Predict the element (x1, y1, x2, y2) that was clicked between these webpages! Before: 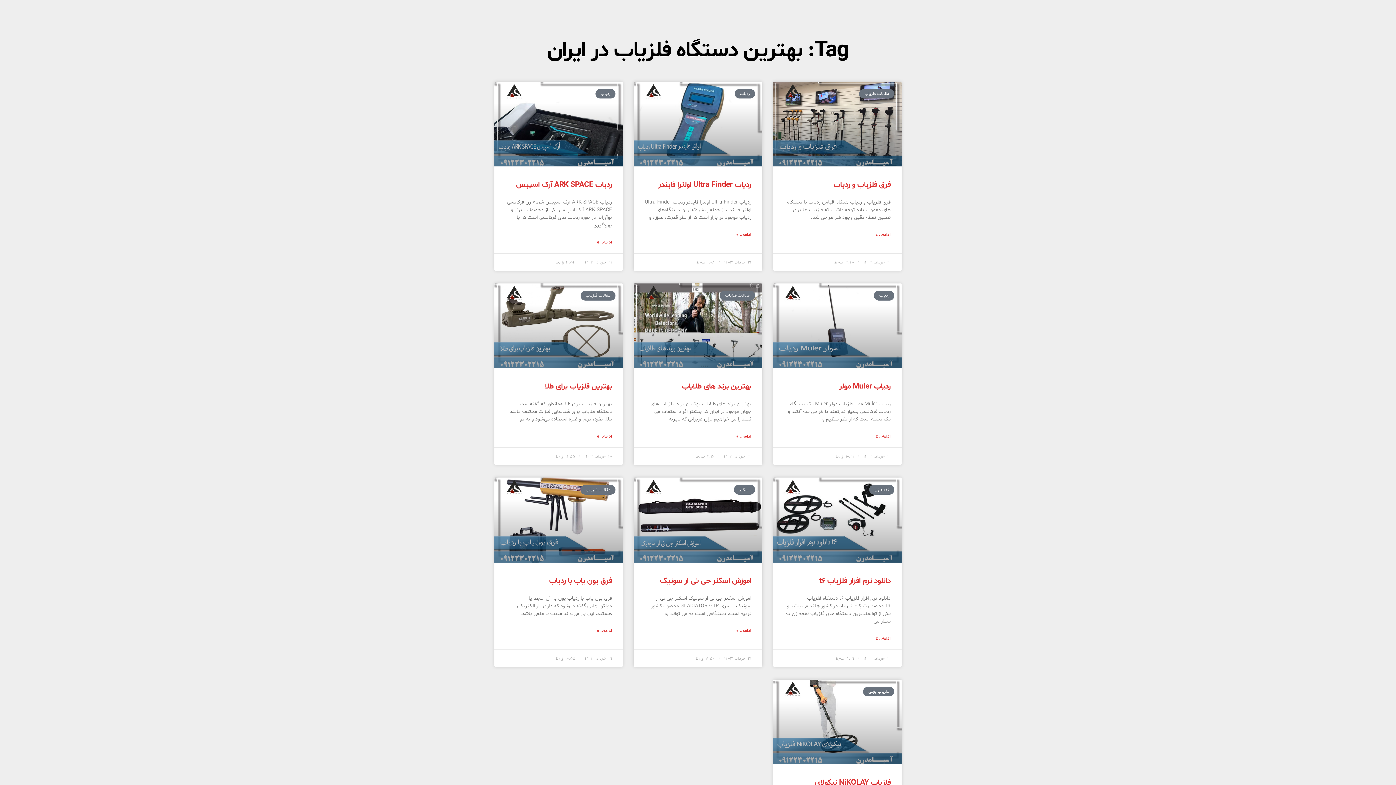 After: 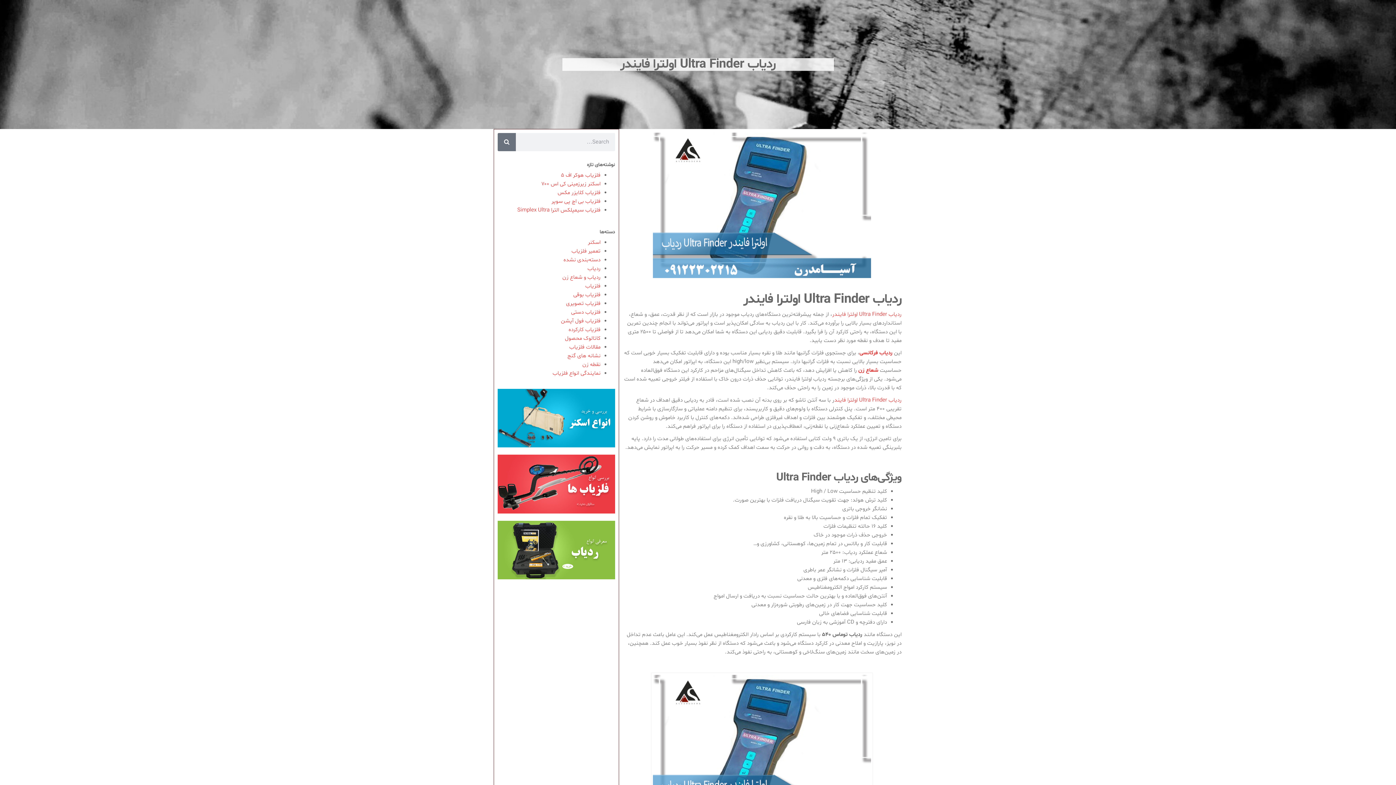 Action: bbox: (658, 180, 751, 190) label: ردیاب Ultra Finder اولترا فایندر